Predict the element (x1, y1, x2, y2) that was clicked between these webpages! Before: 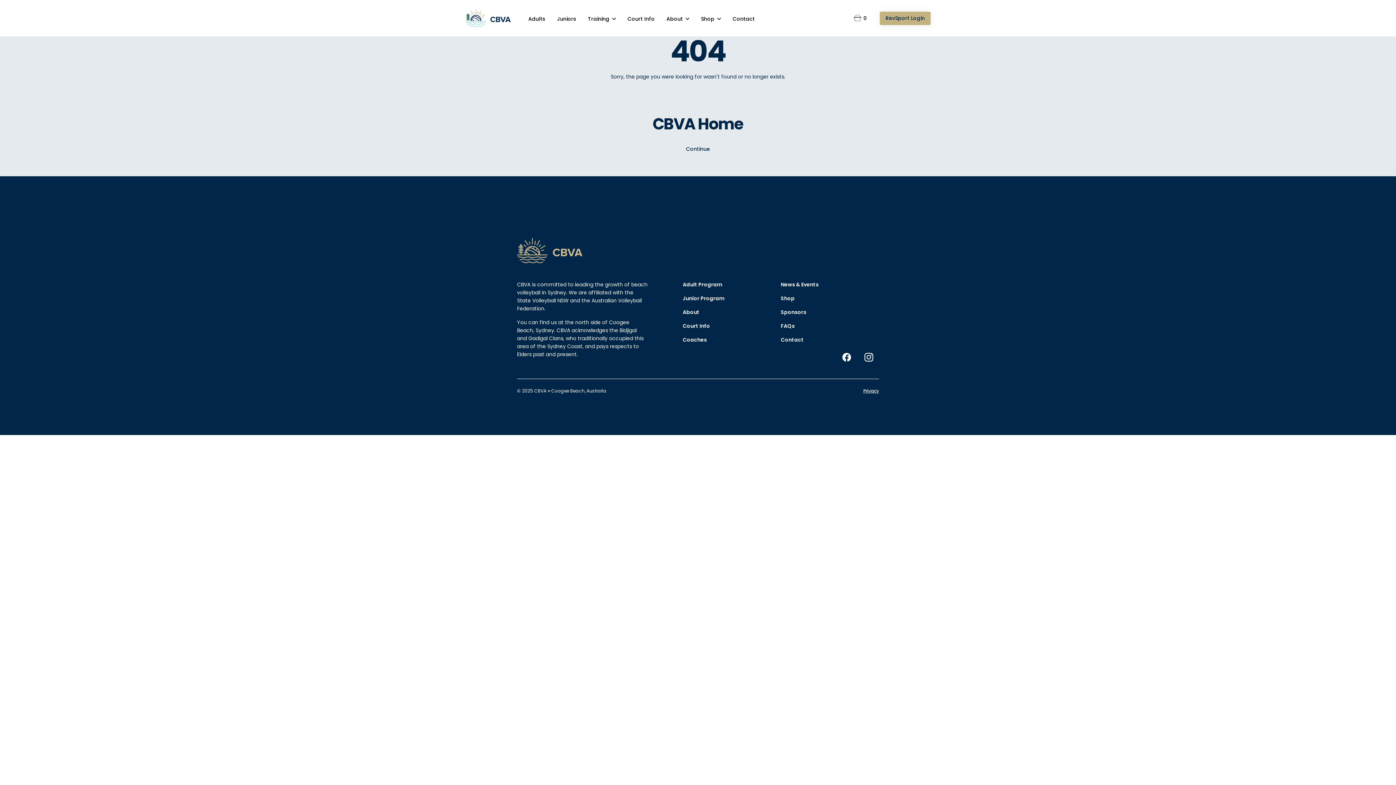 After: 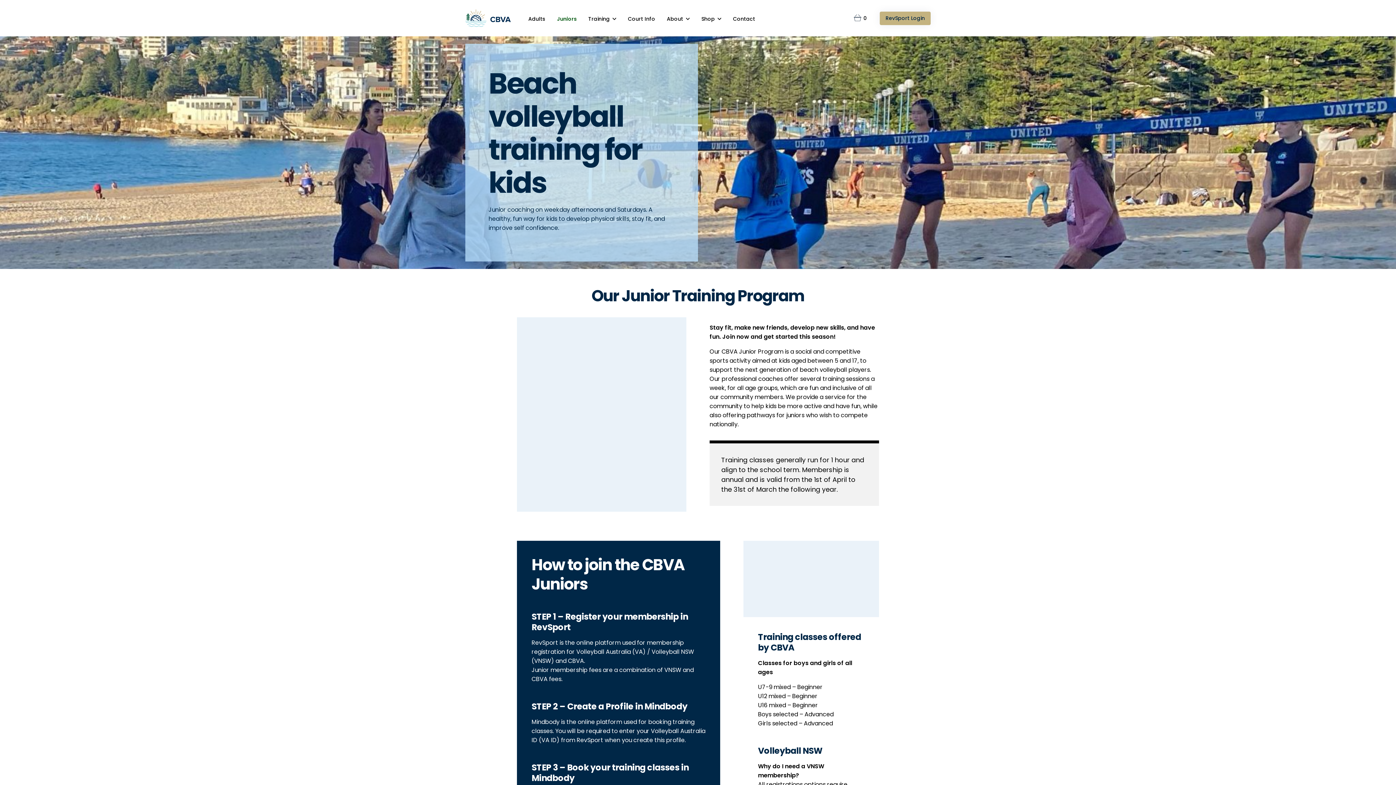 Action: bbox: (682, 294, 757, 302) label: Junior Program